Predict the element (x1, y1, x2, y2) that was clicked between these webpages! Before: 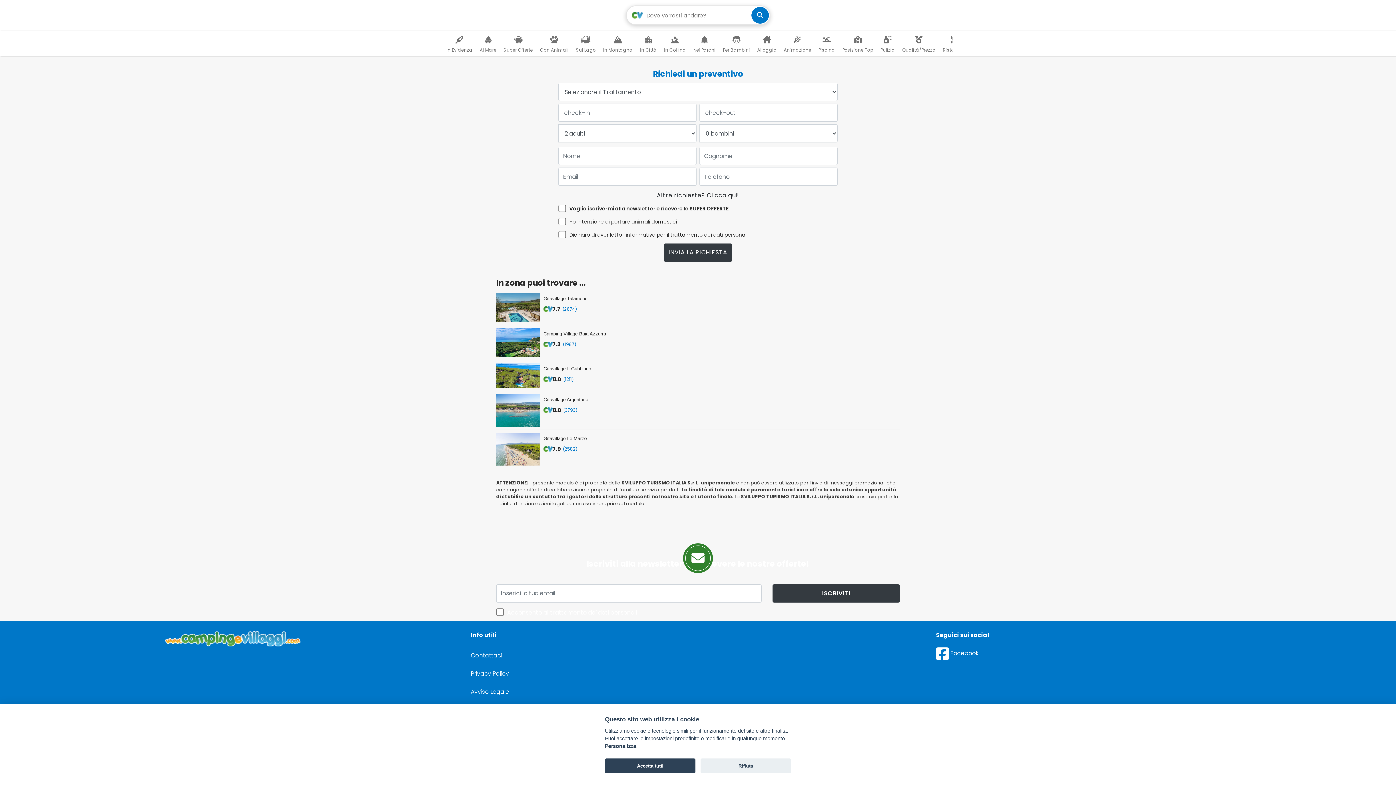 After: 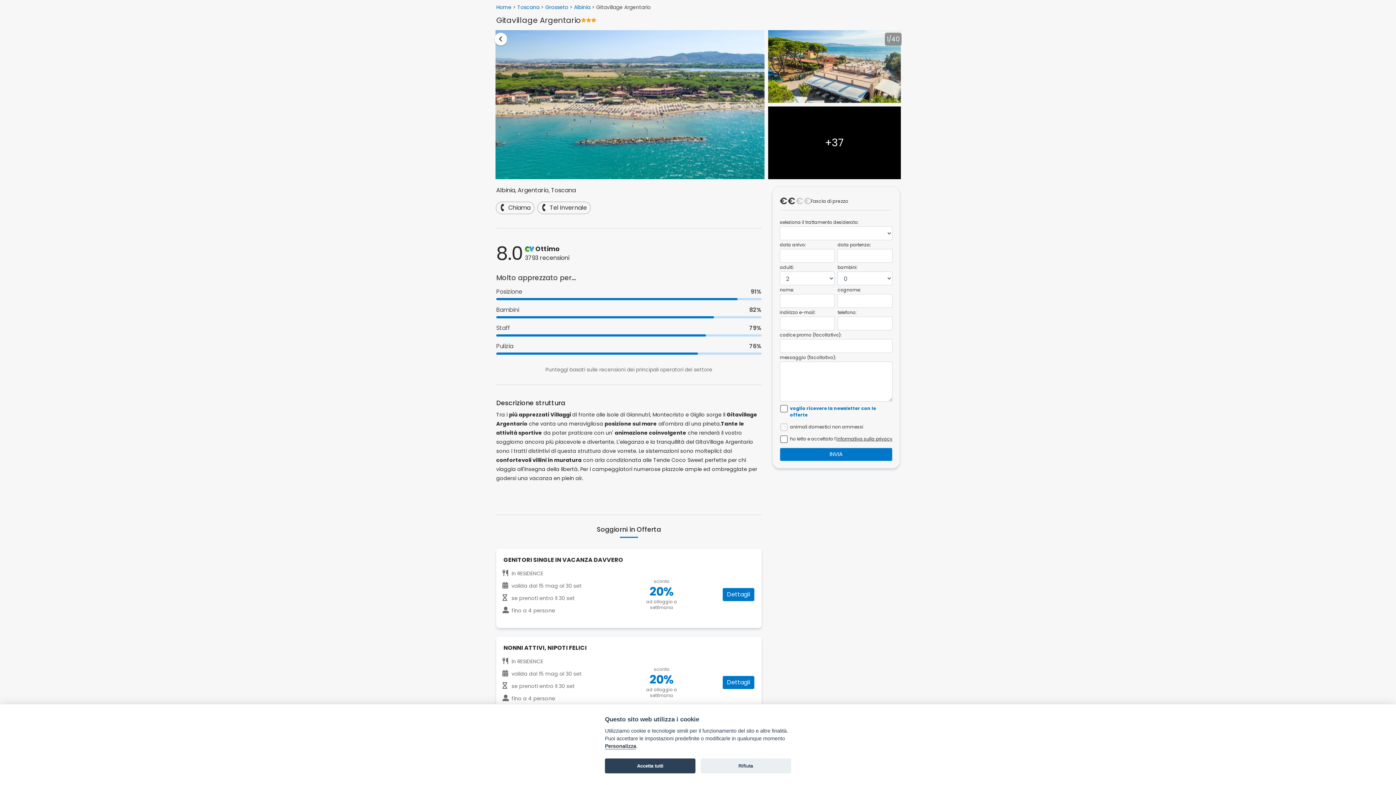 Action: bbox: (496, 394, 540, 426)